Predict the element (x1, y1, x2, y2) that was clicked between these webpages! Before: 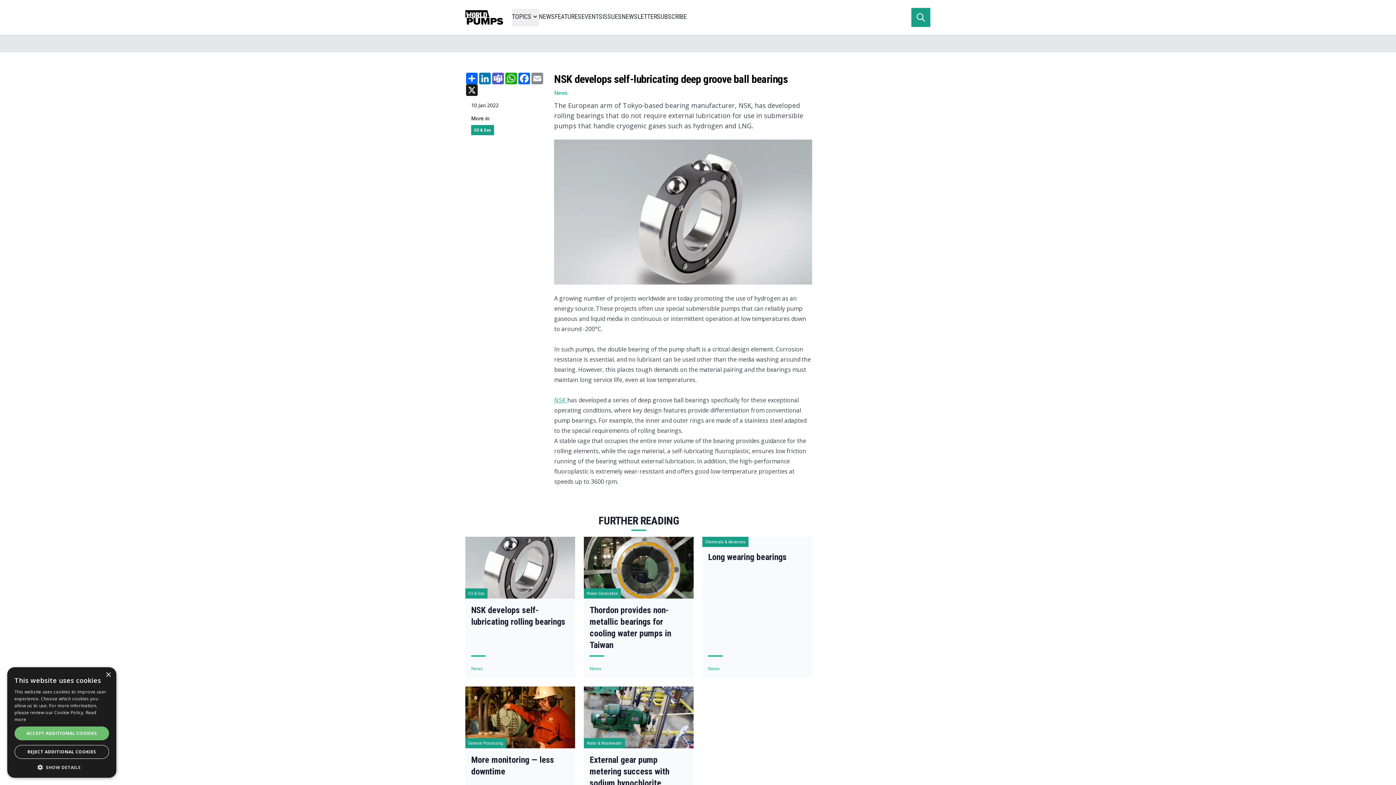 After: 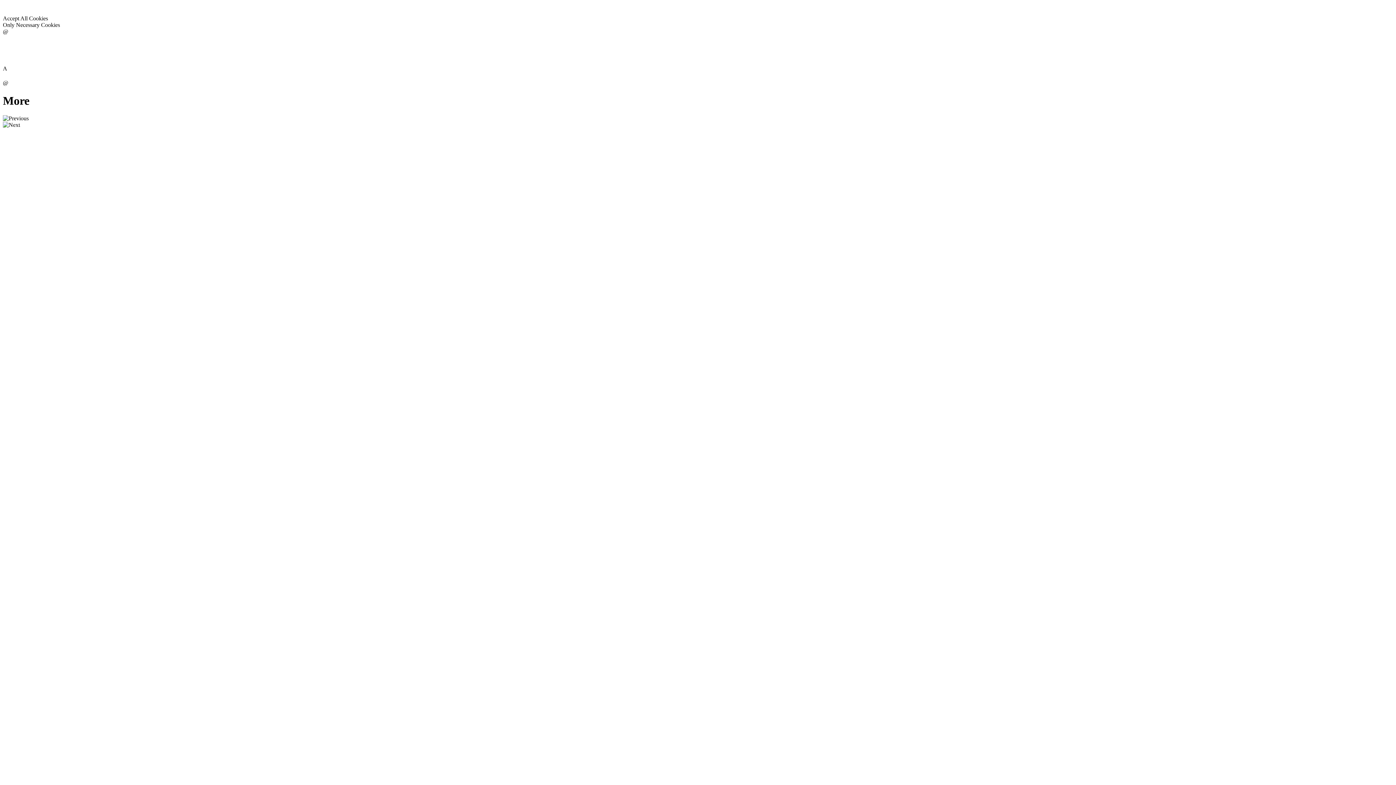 Action: bbox: (602, 8, 621, 26) label: ISSUES